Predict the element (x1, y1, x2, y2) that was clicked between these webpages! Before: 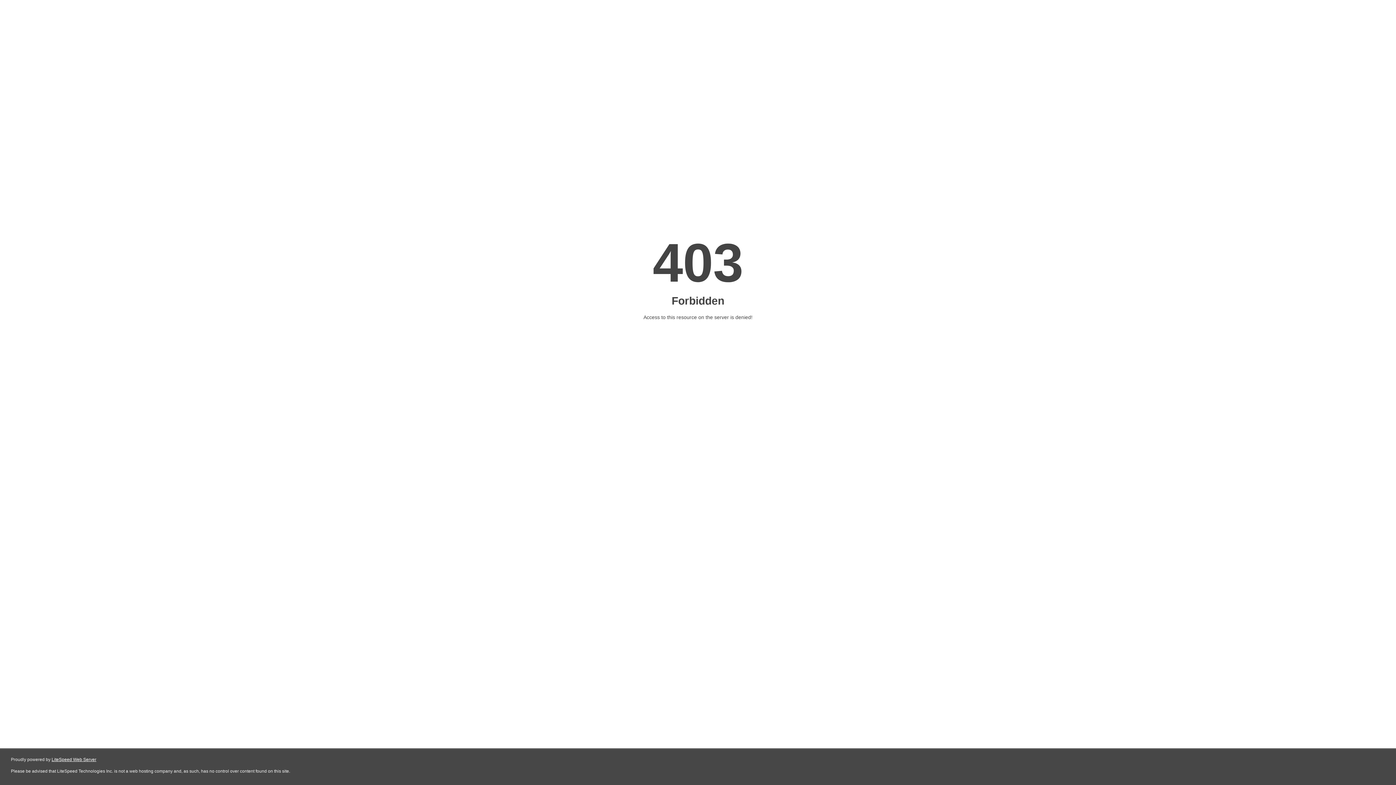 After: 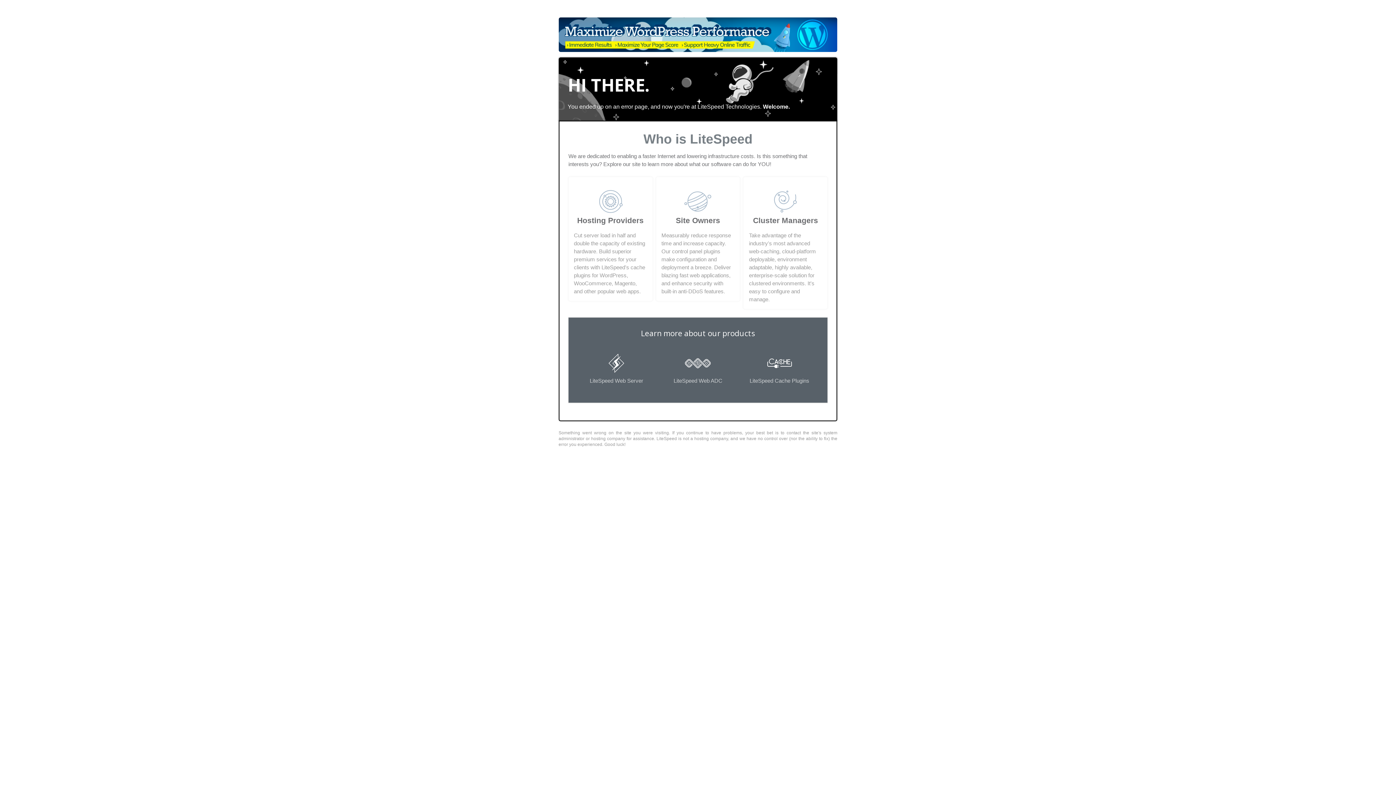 Action: bbox: (51, 757, 96, 762) label: LiteSpeed Web Server